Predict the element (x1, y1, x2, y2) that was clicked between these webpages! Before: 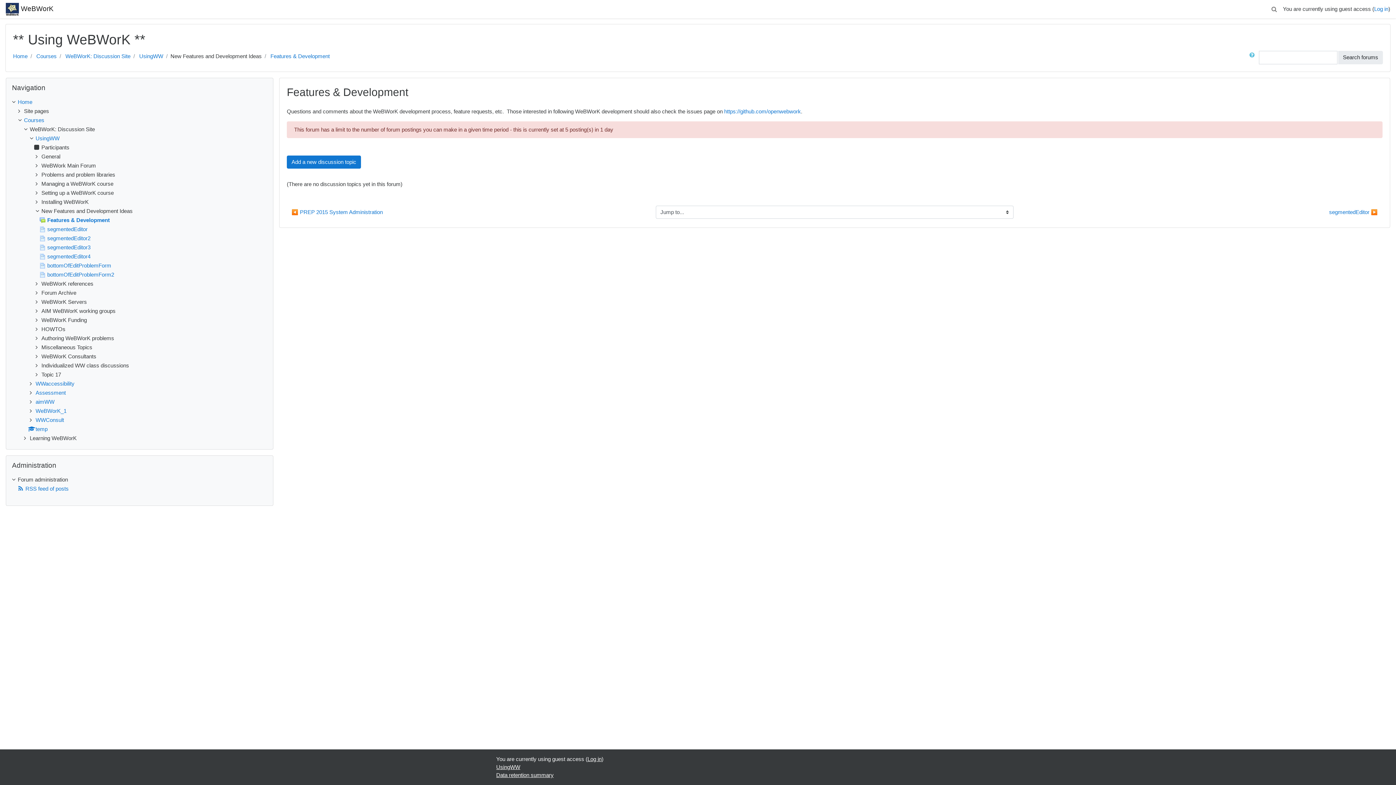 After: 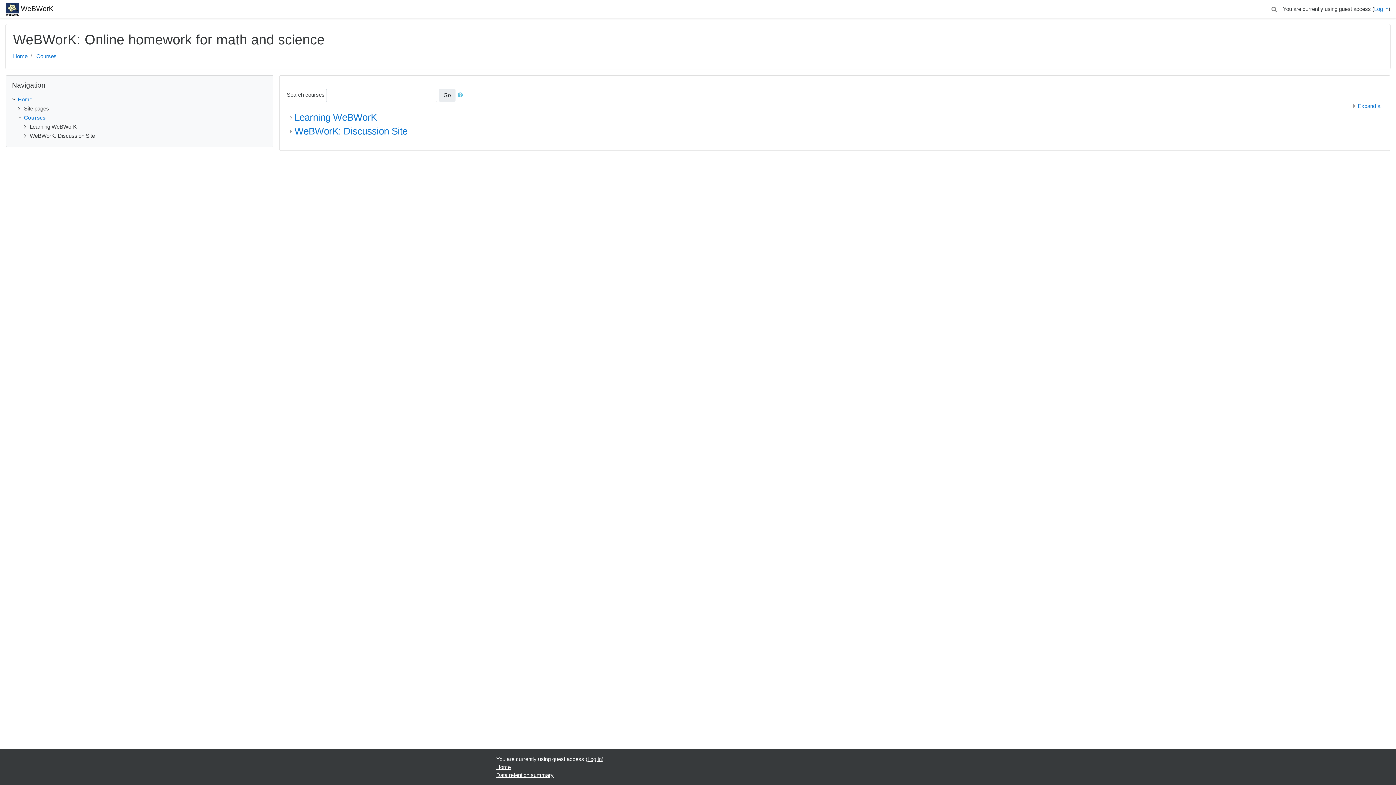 Action: bbox: (24, 116, 44, 123) label: Courses